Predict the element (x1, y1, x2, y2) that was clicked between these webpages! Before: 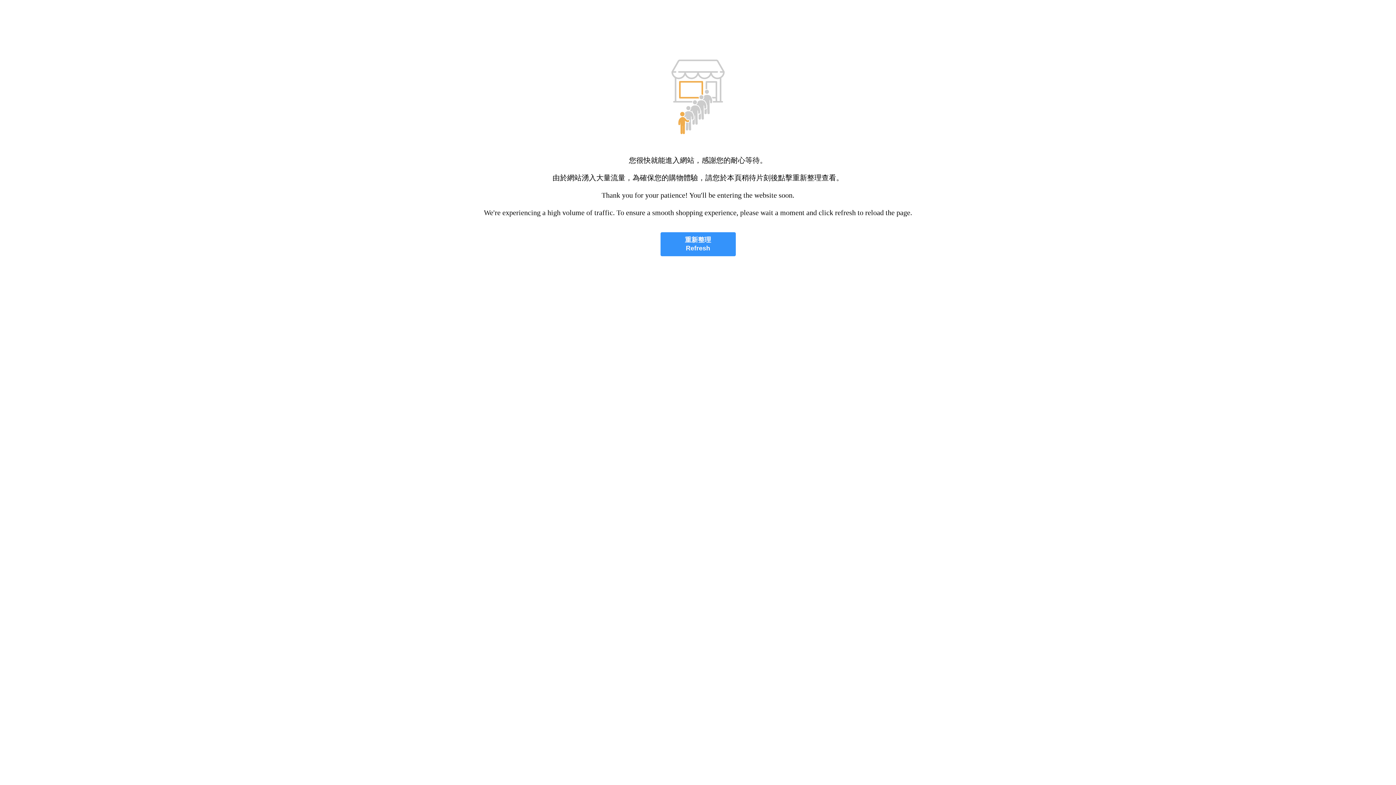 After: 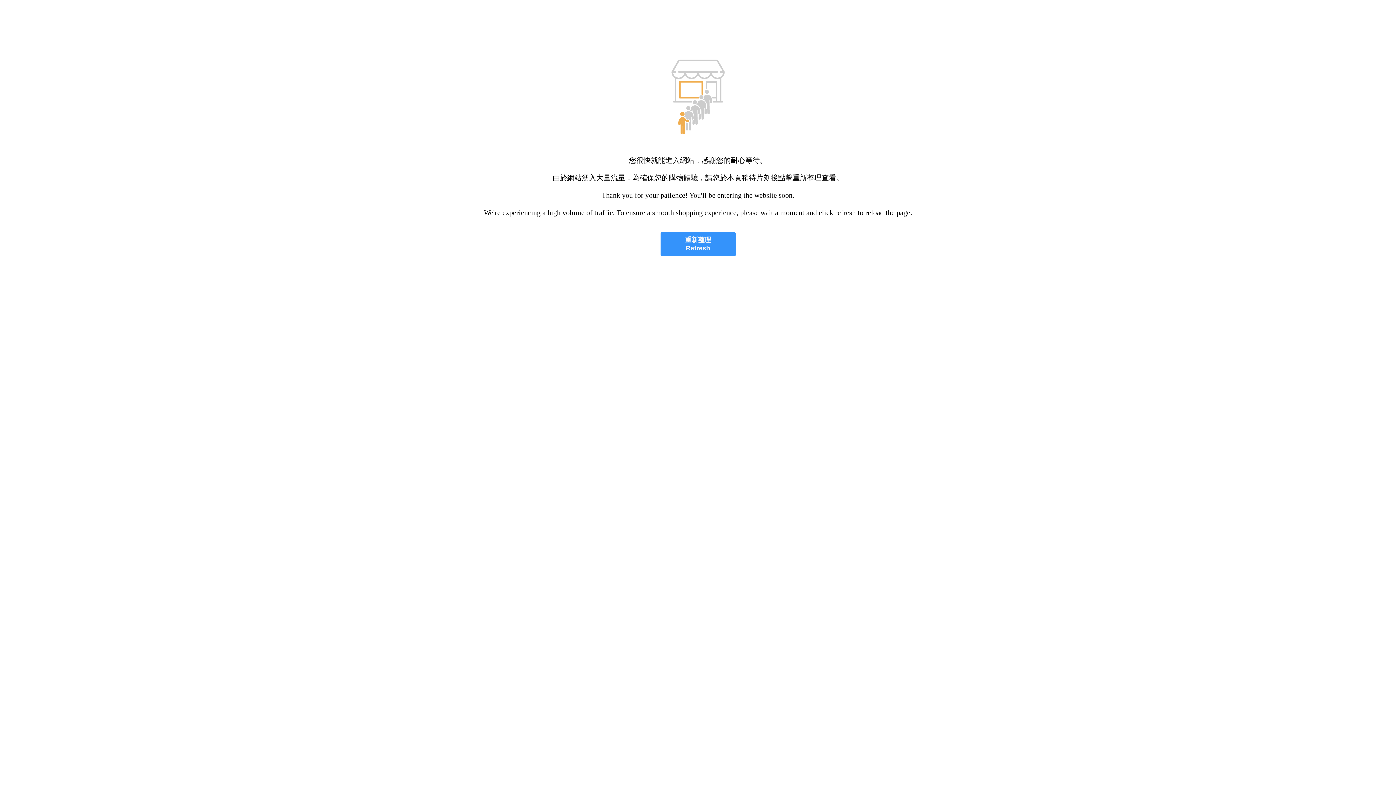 Action: label: 重新整理
Refresh bbox: (660, 232, 735, 256)